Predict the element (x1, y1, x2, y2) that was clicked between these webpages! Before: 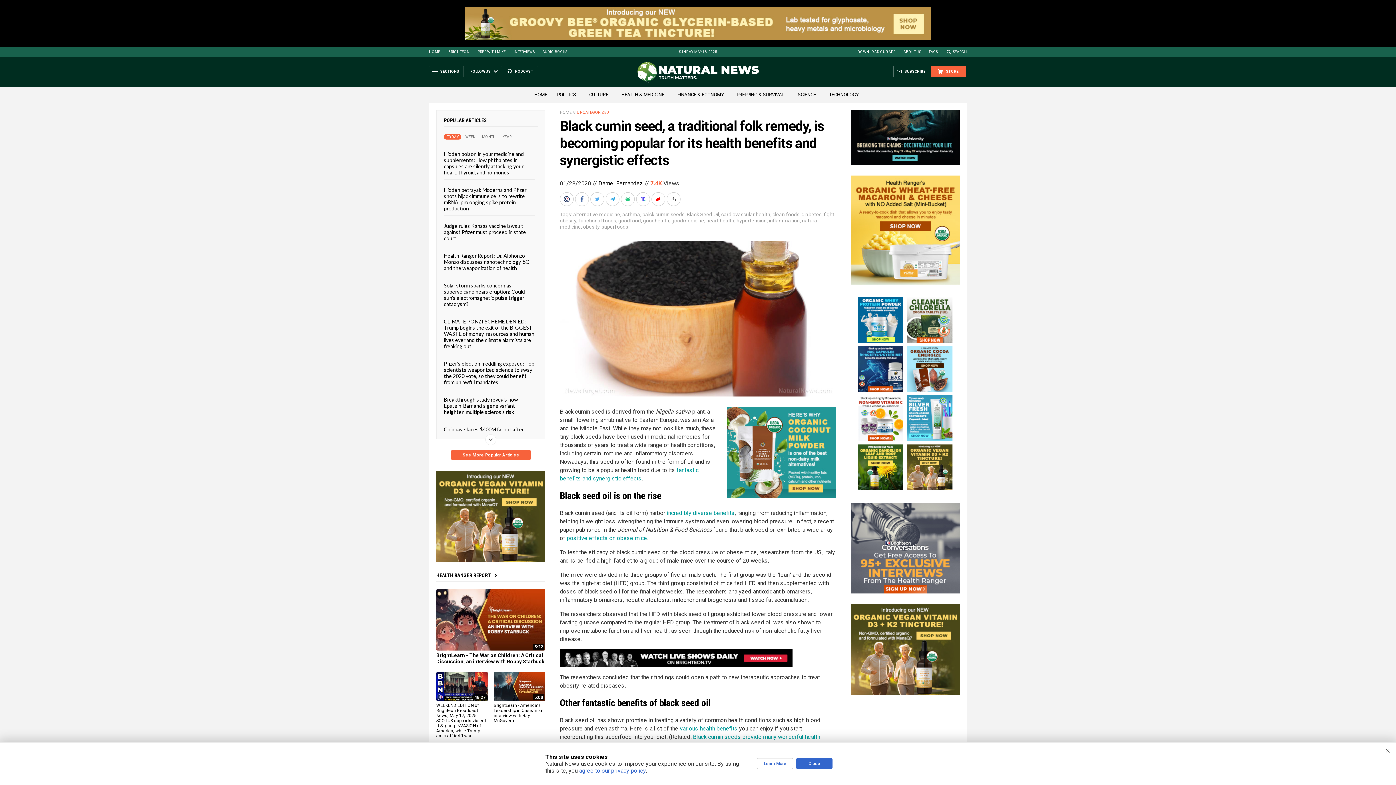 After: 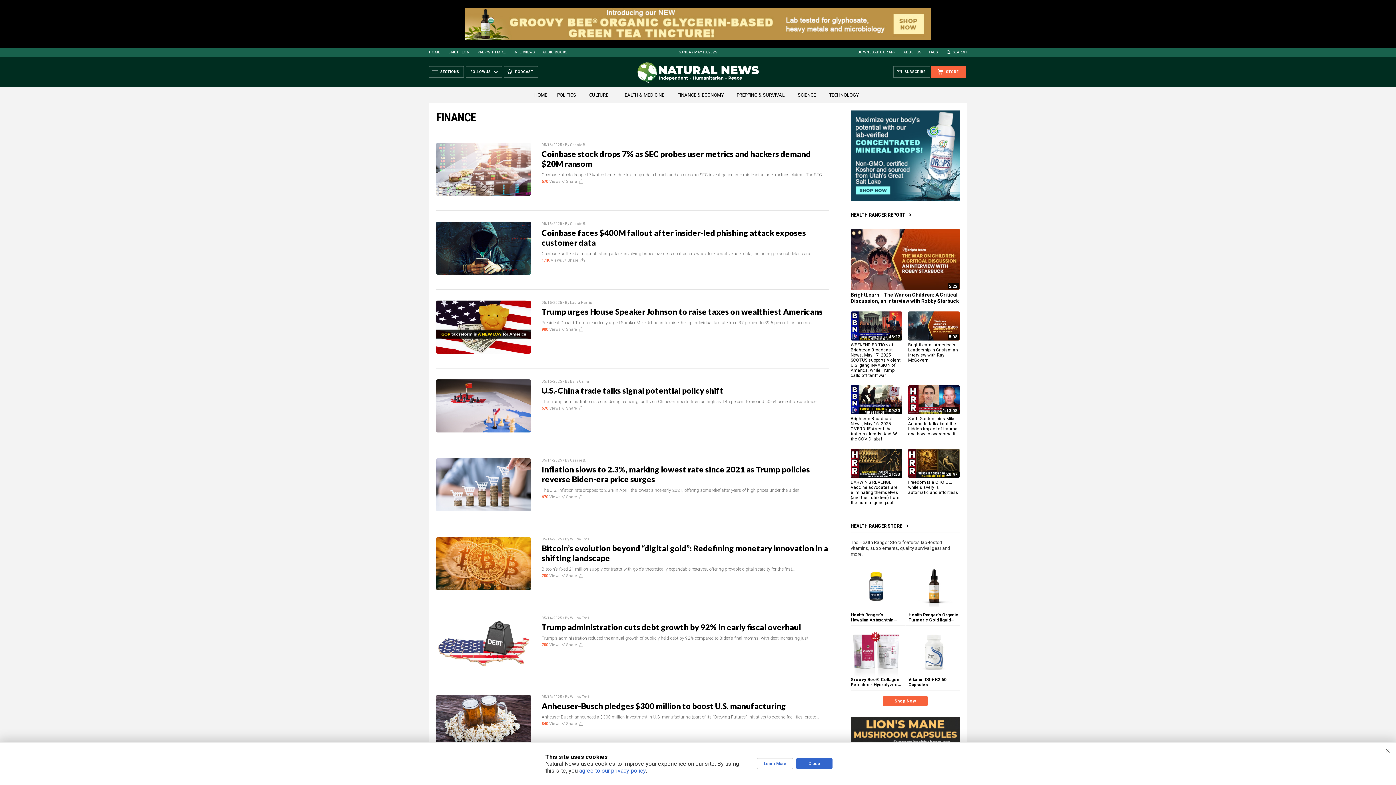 Action: label: FINANCE & ECONOMY bbox: (673, 92, 728, 97)